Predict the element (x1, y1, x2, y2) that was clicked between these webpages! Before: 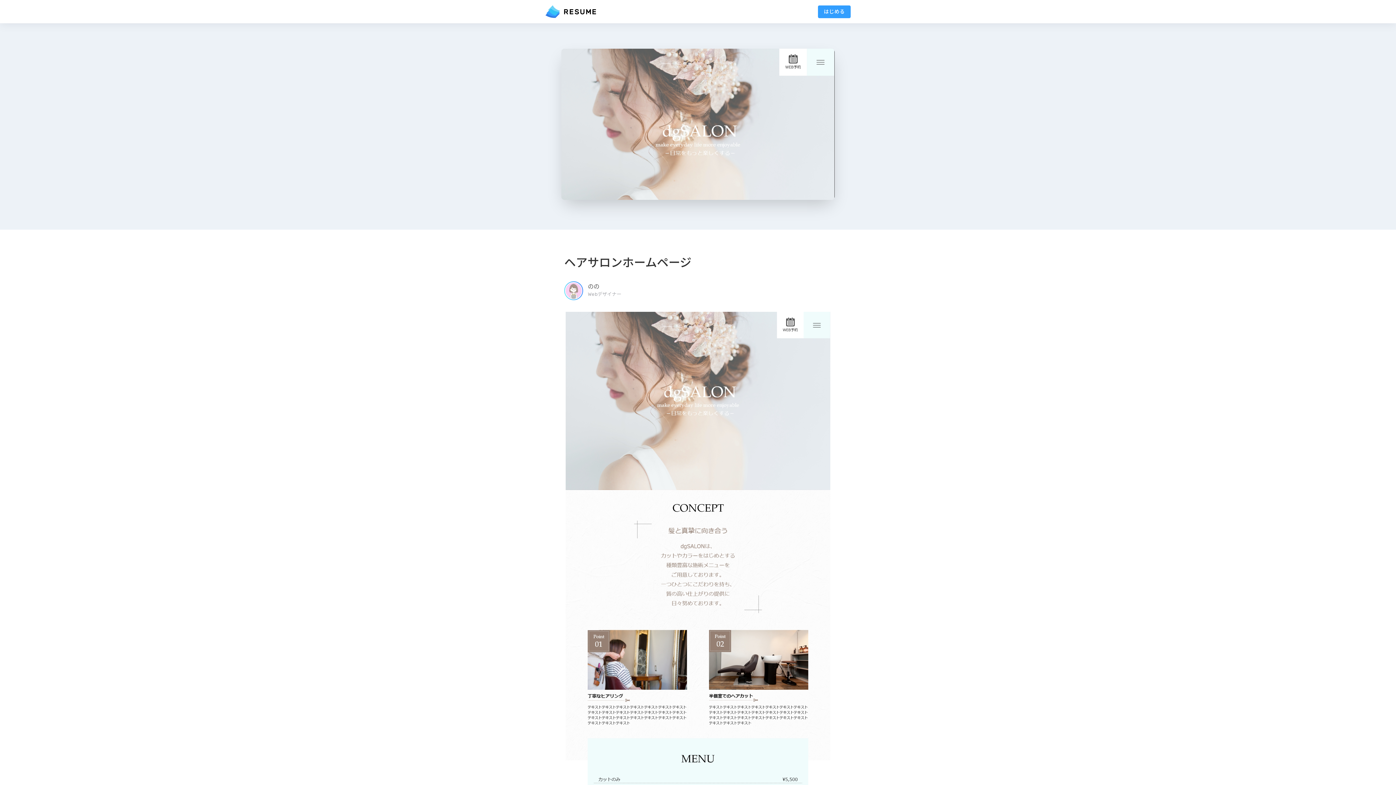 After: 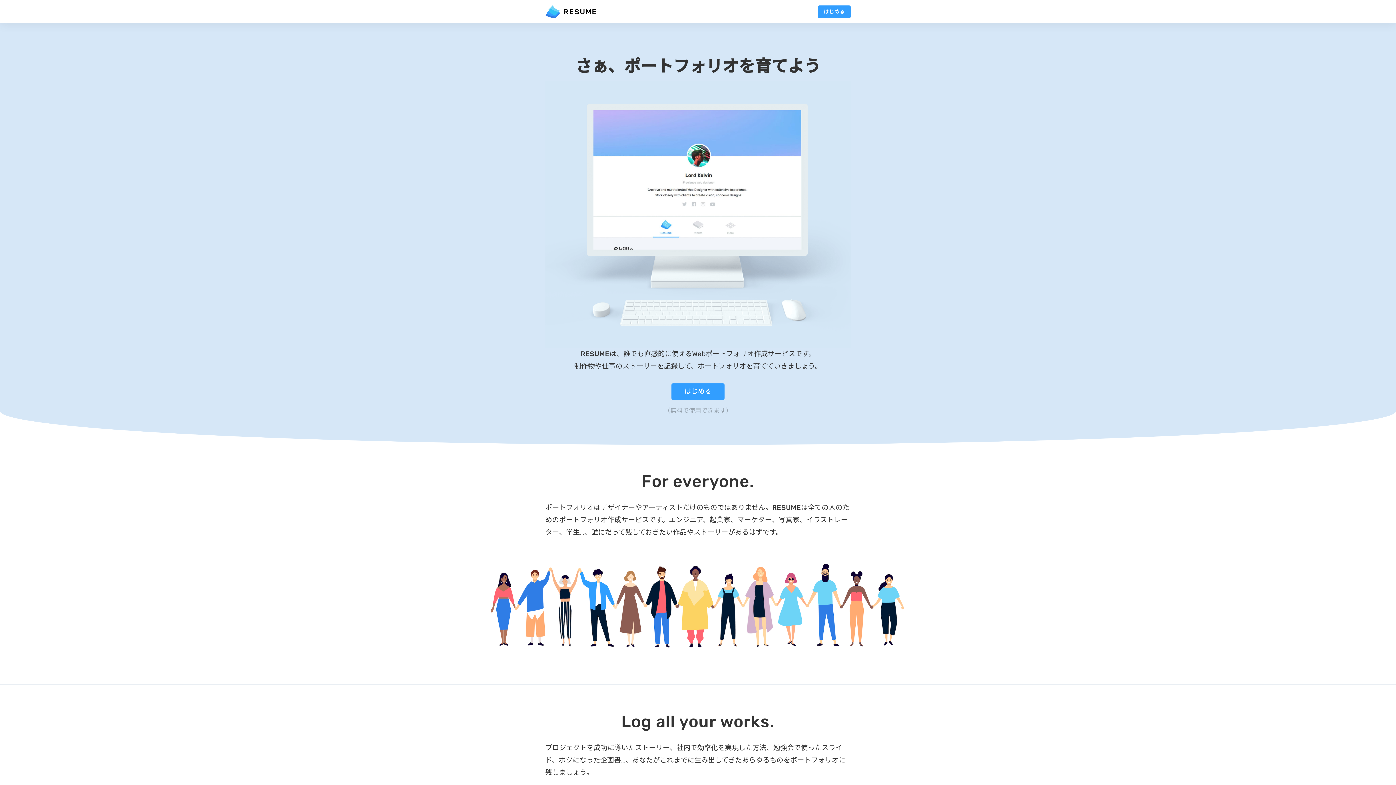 Action: bbox: (545, 0, 596, 23)